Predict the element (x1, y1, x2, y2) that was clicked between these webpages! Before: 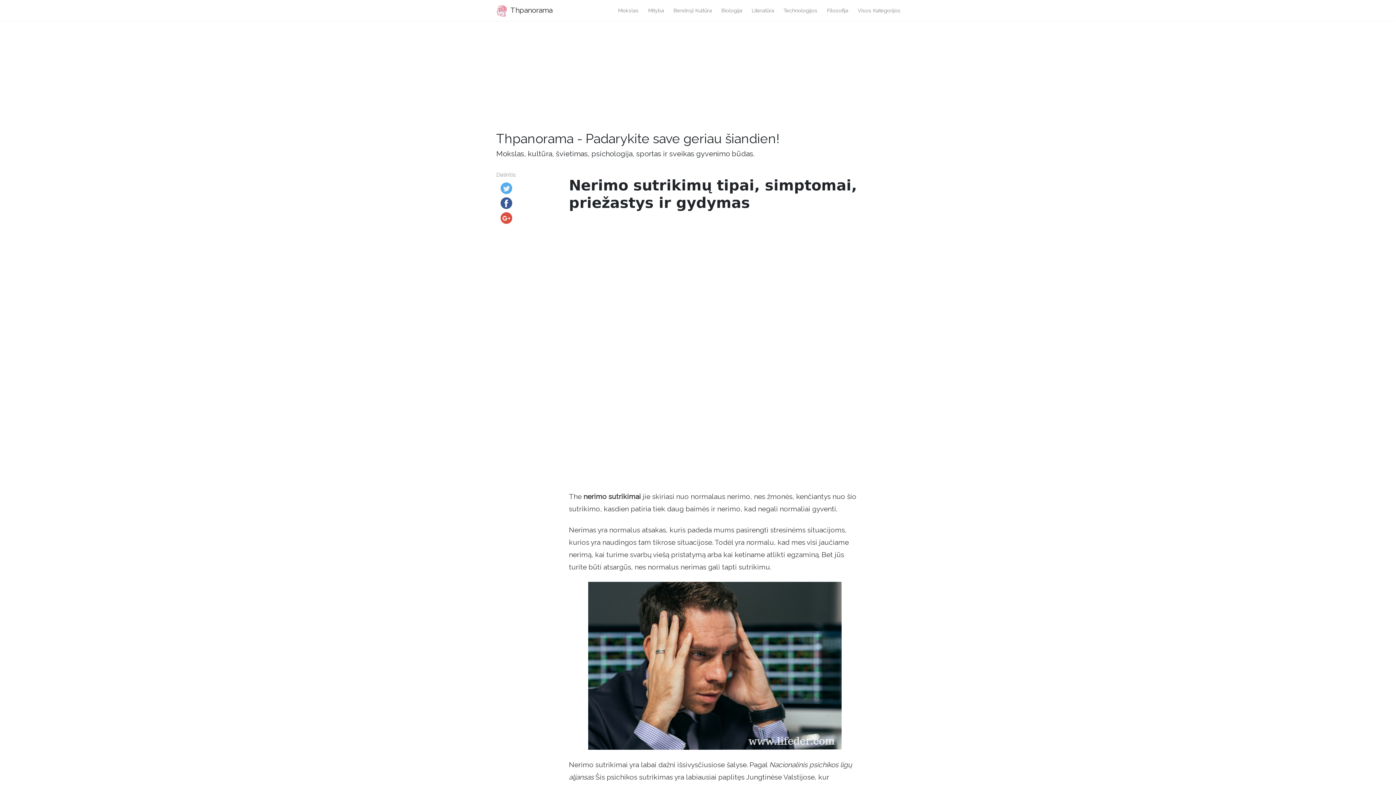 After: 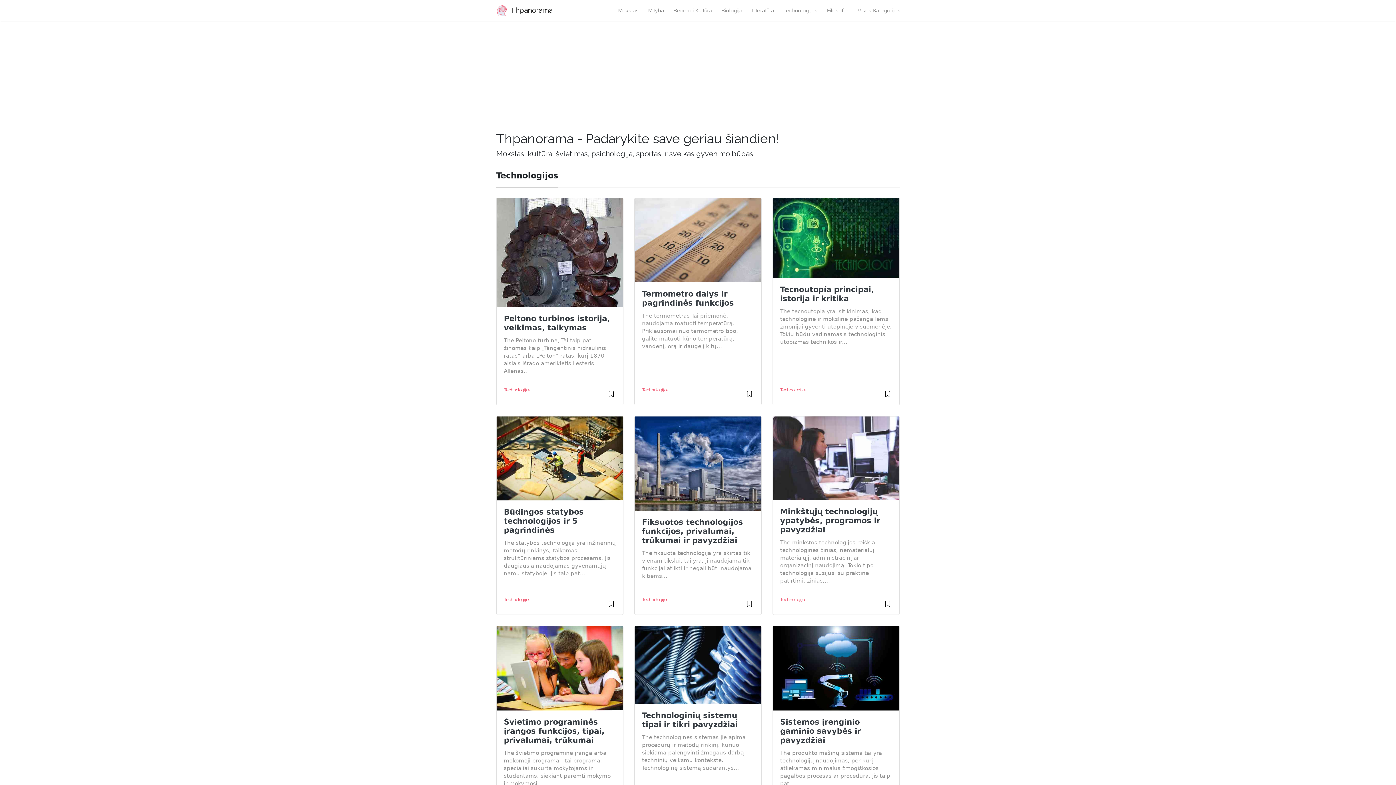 Action: label: Technologijos bbox: (778, 3, 822, 17)